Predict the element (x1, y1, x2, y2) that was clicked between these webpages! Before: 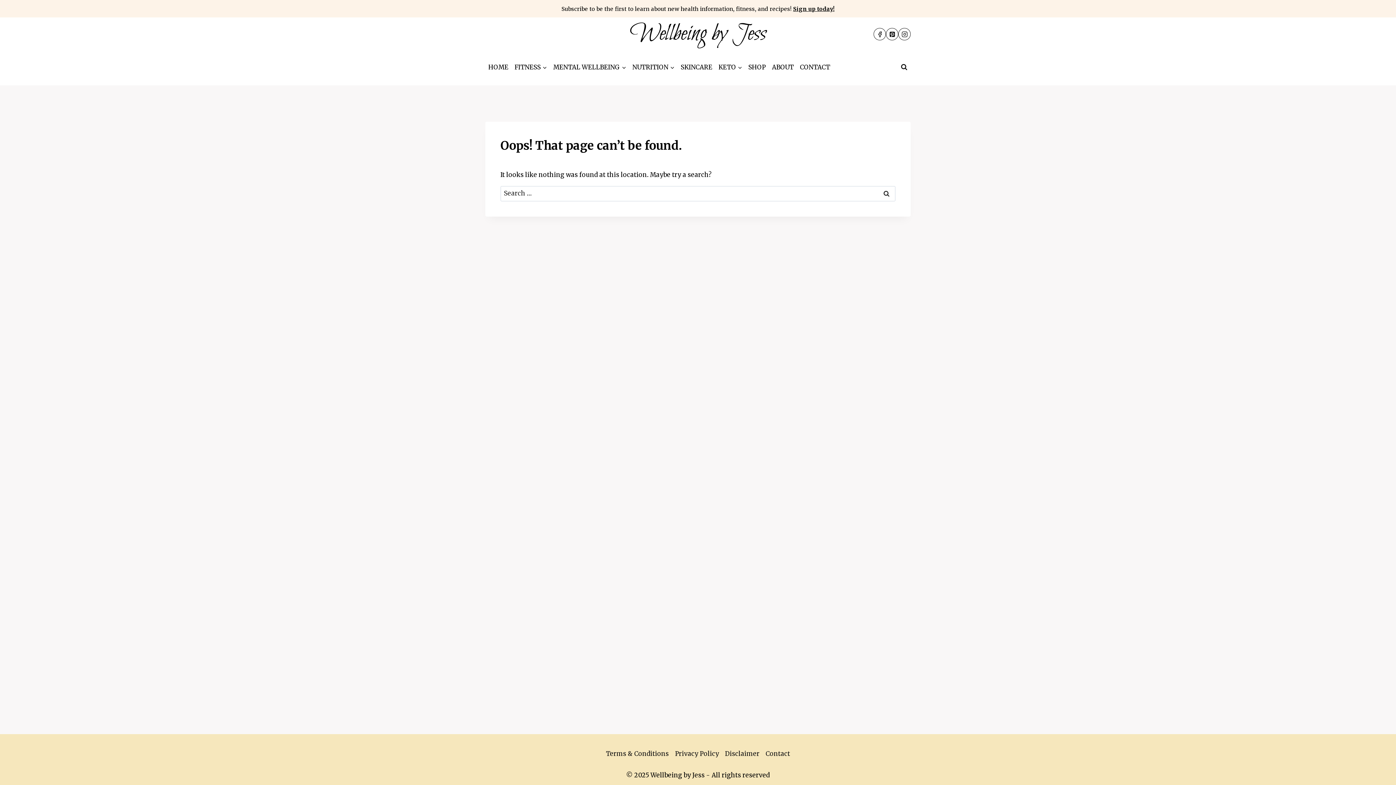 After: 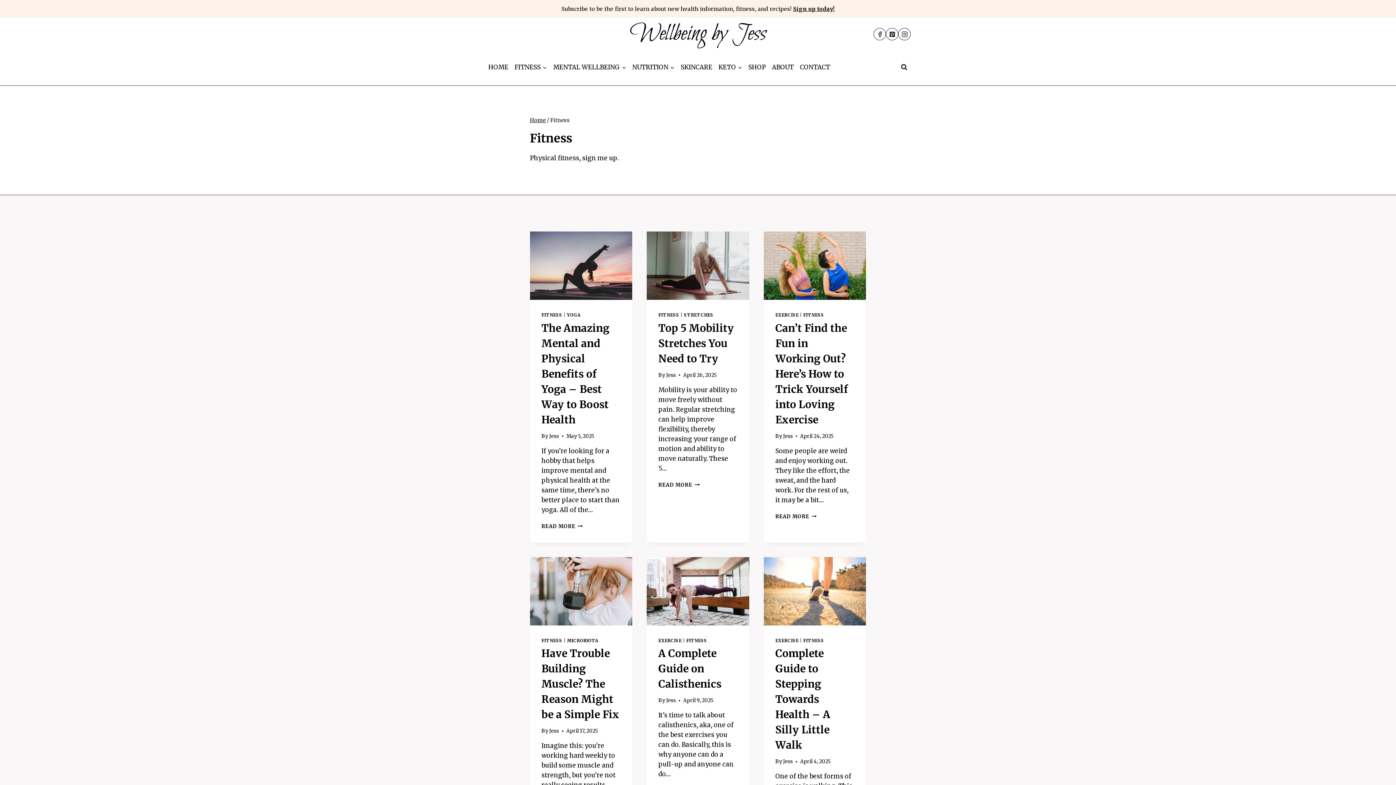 Action: label: FITNESS bbox: (511, 58, 550, 75)